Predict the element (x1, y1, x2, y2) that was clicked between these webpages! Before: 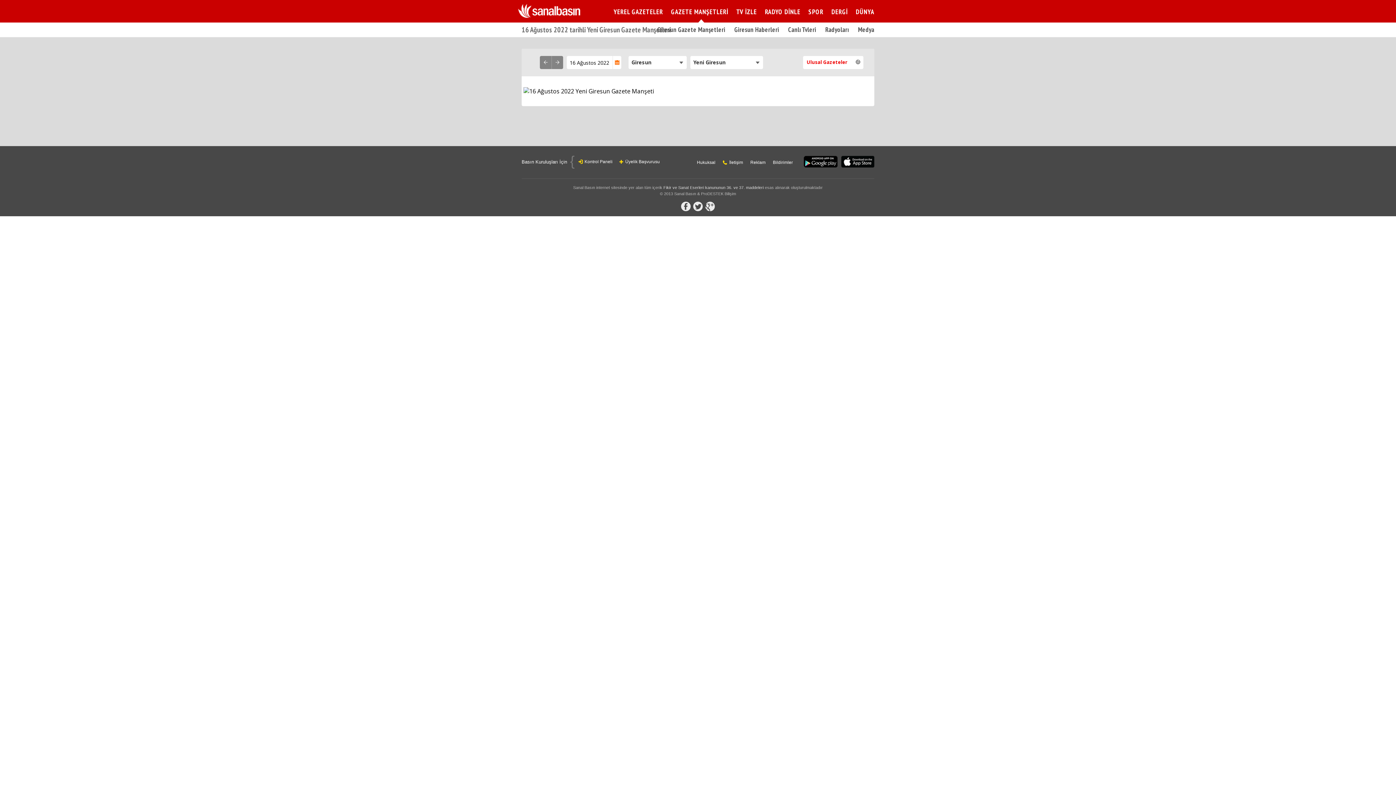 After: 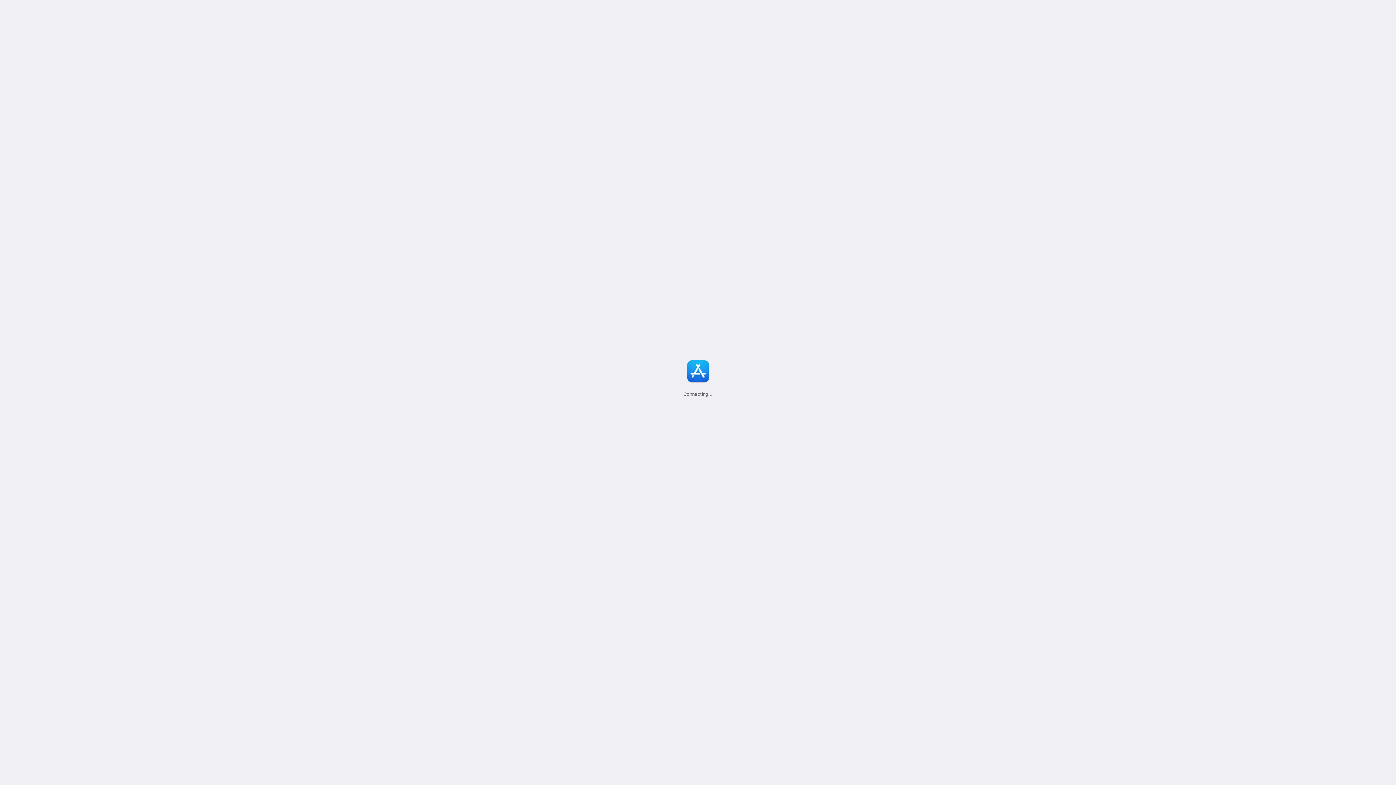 Action: bbox: (841, 156, 874, 168)